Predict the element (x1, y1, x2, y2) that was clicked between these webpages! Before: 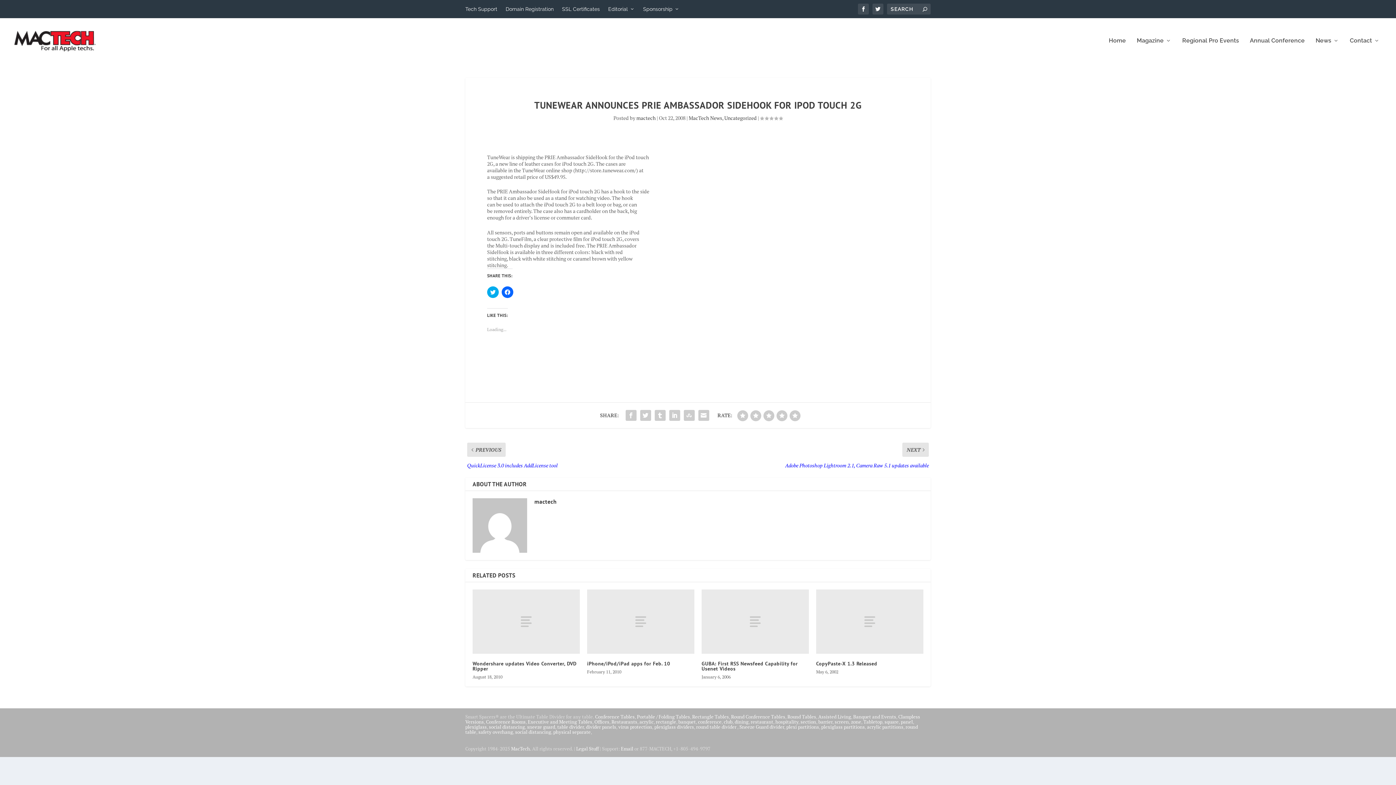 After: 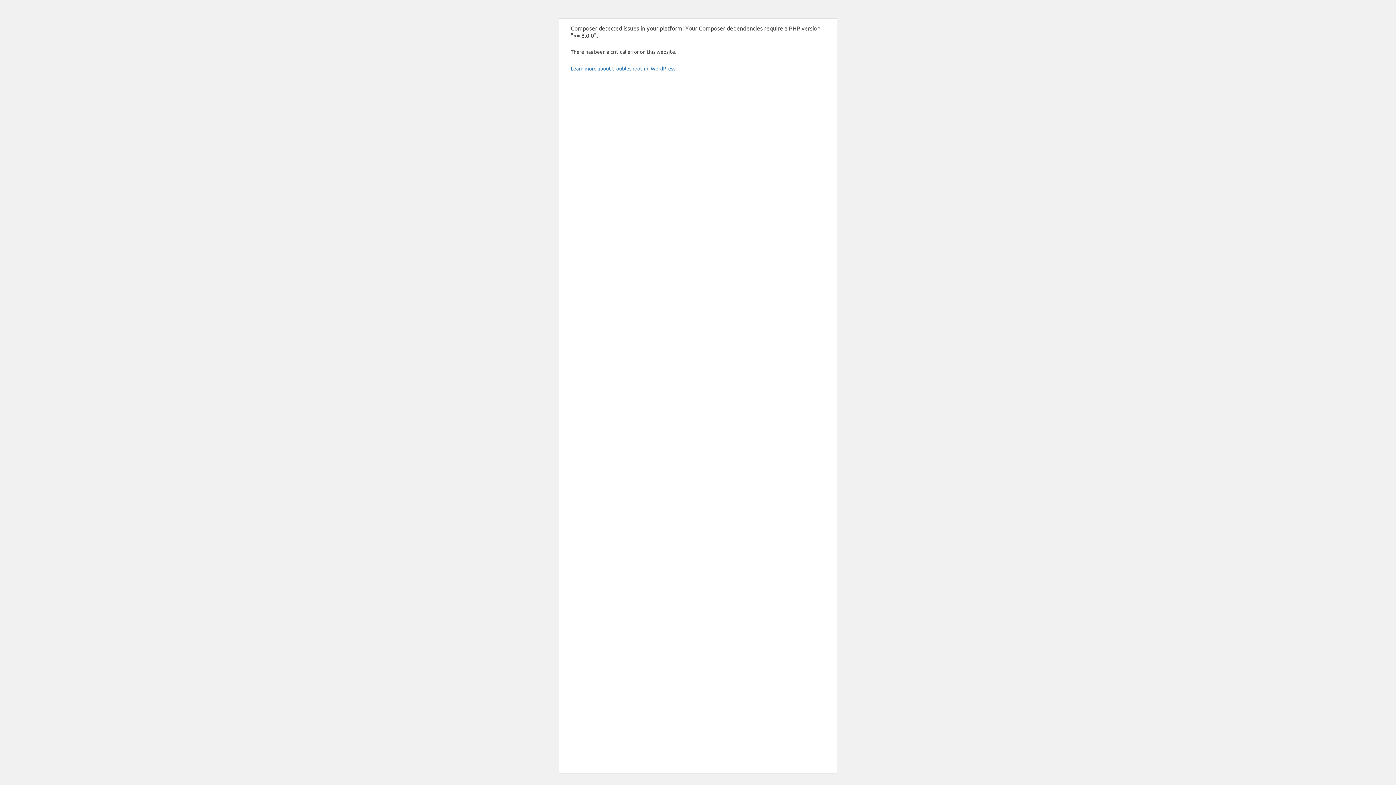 Action: bbox: (775, 718, 798, 725) label: hospitality